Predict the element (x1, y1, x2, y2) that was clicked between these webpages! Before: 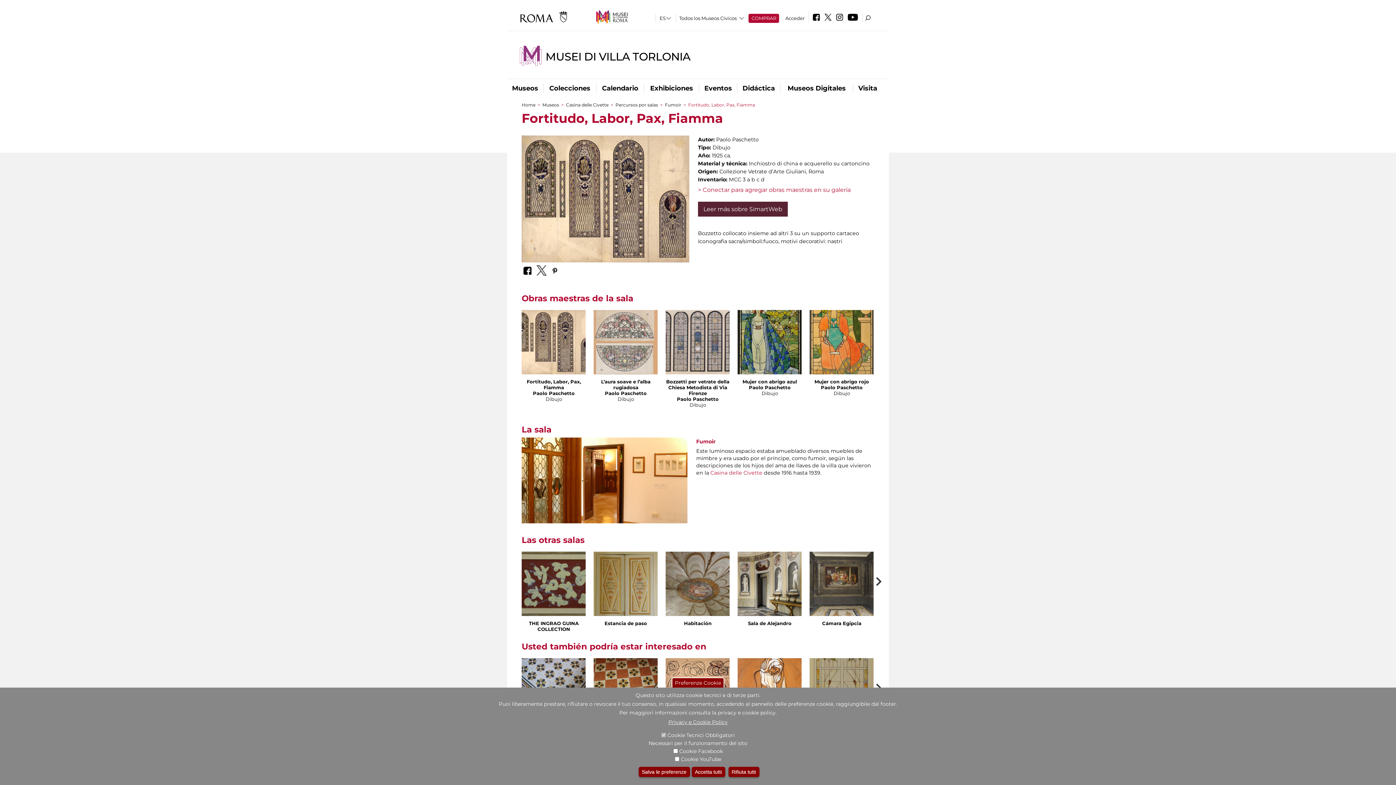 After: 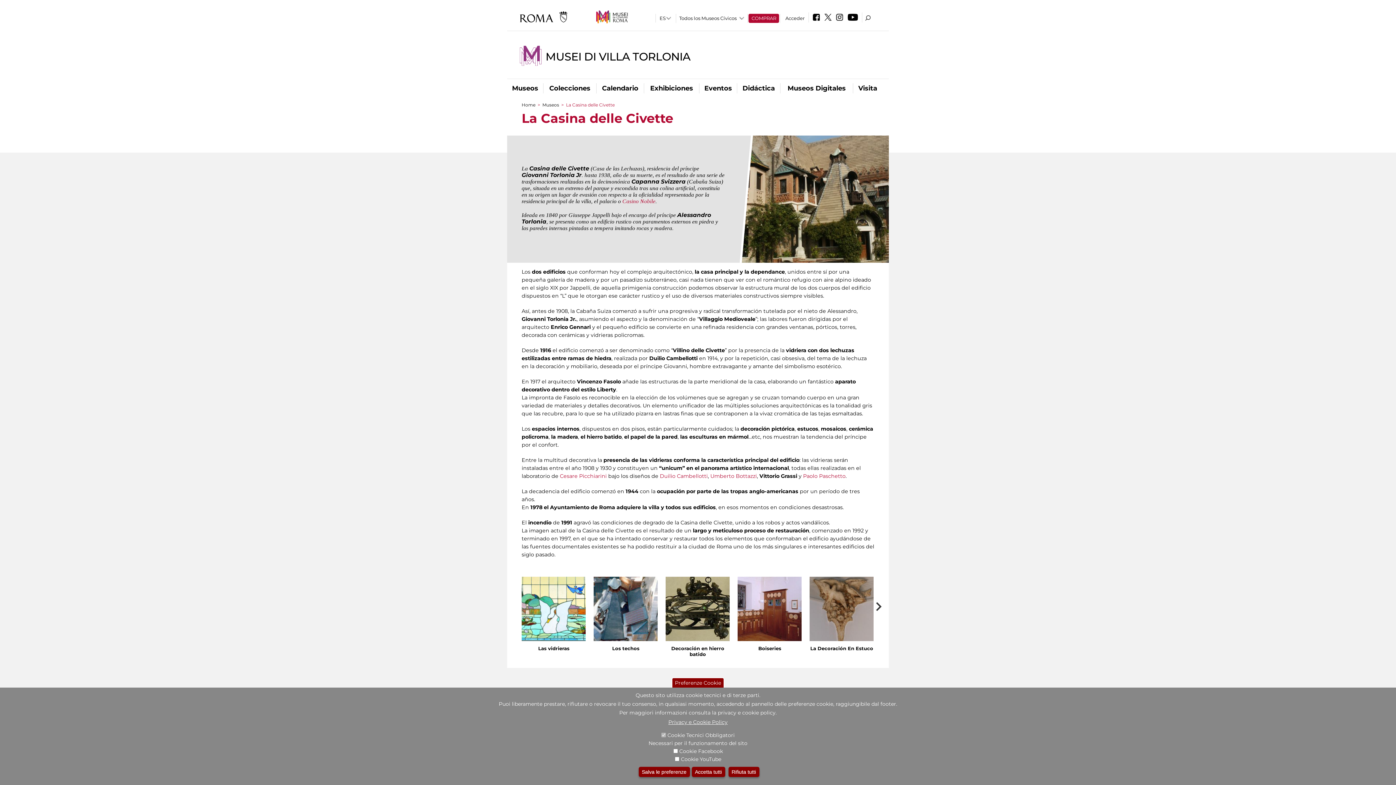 Action: bbox: (710, 469, 764, 476) label: Casina delle Civette 